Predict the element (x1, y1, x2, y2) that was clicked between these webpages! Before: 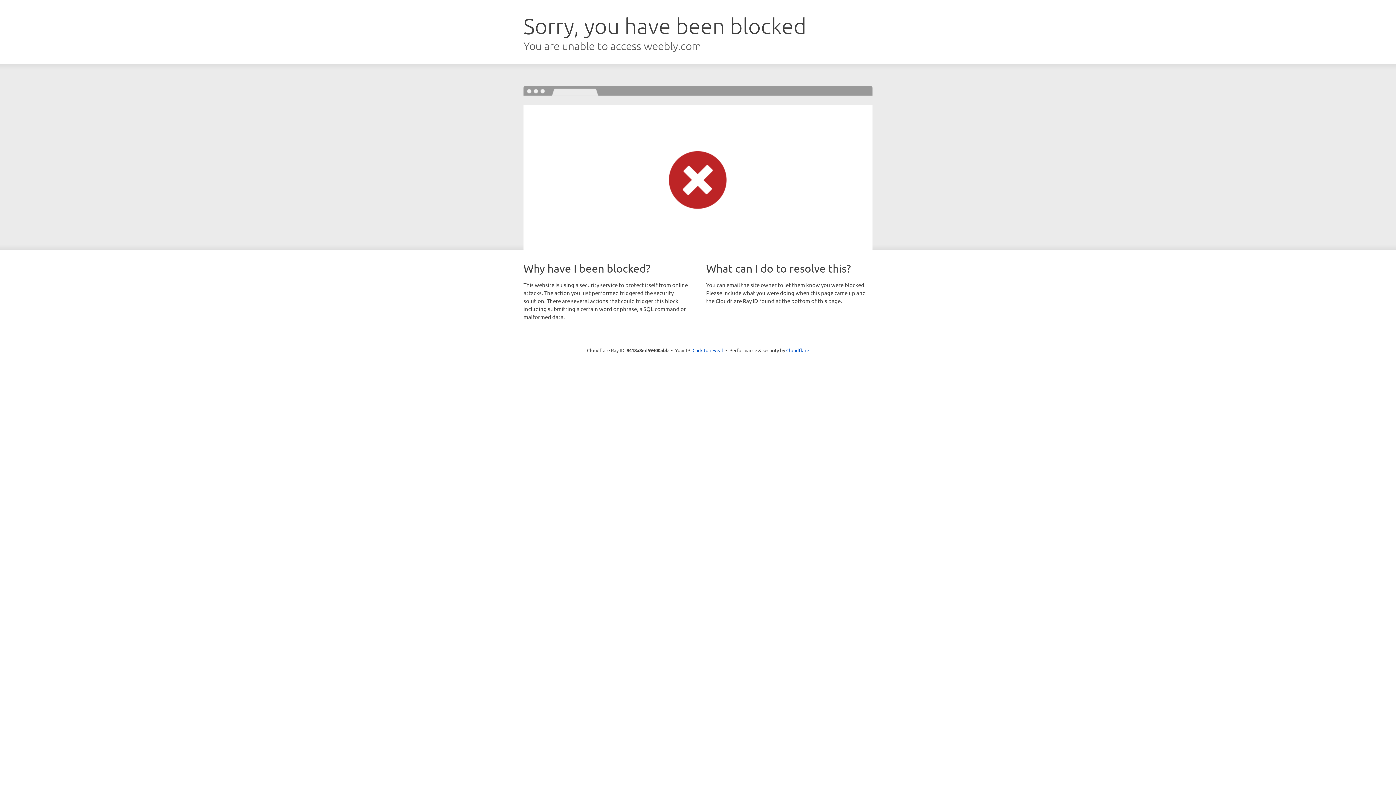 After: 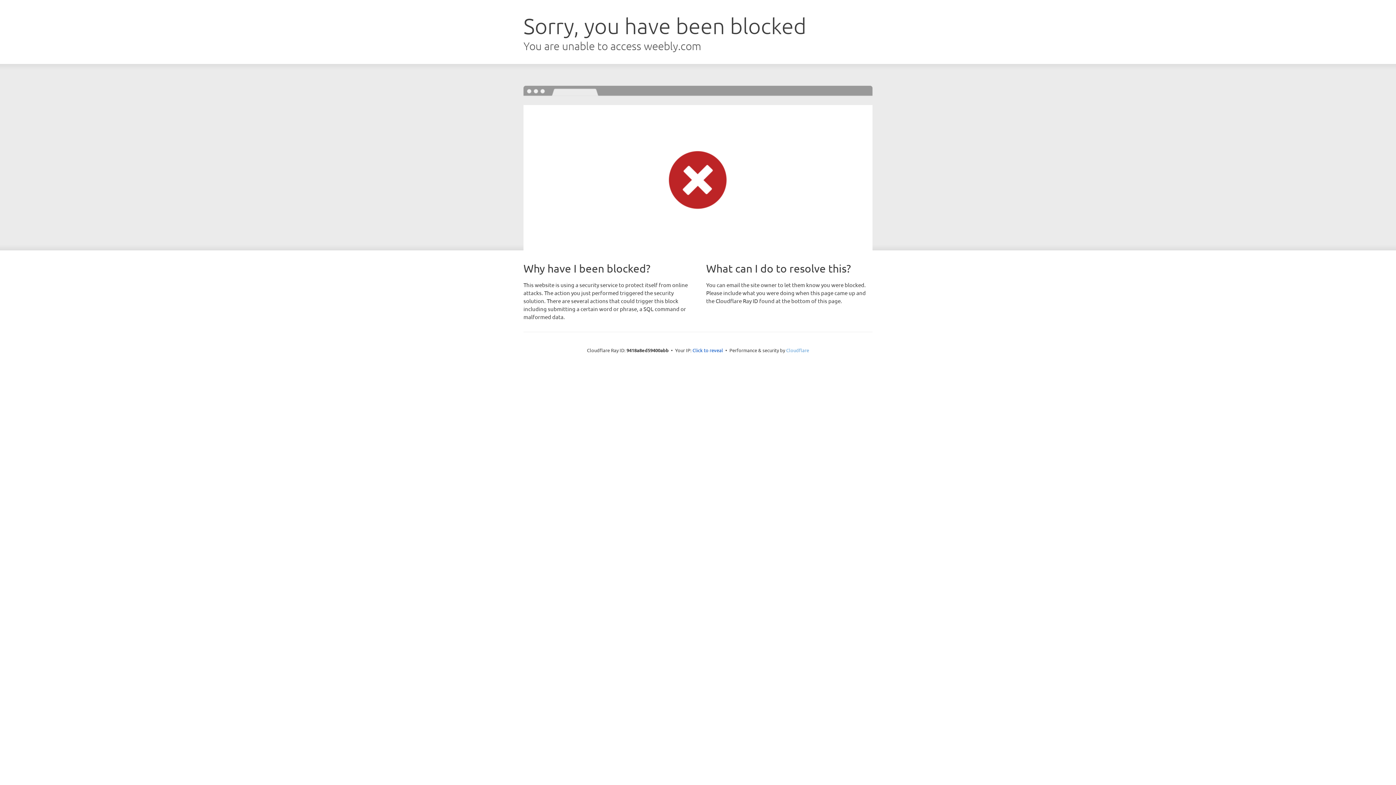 Action: label: Cloudflare bbox: (786, 347, 809, 353)